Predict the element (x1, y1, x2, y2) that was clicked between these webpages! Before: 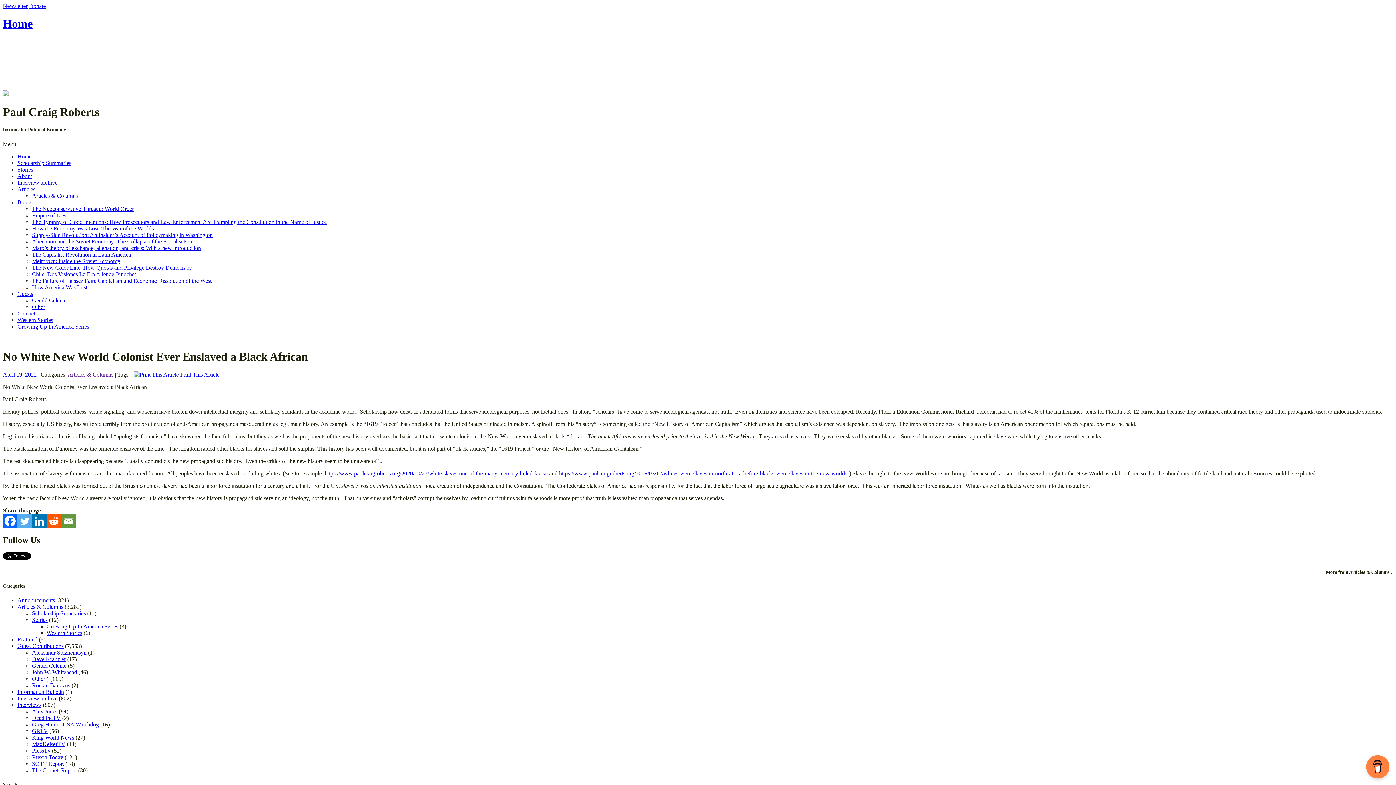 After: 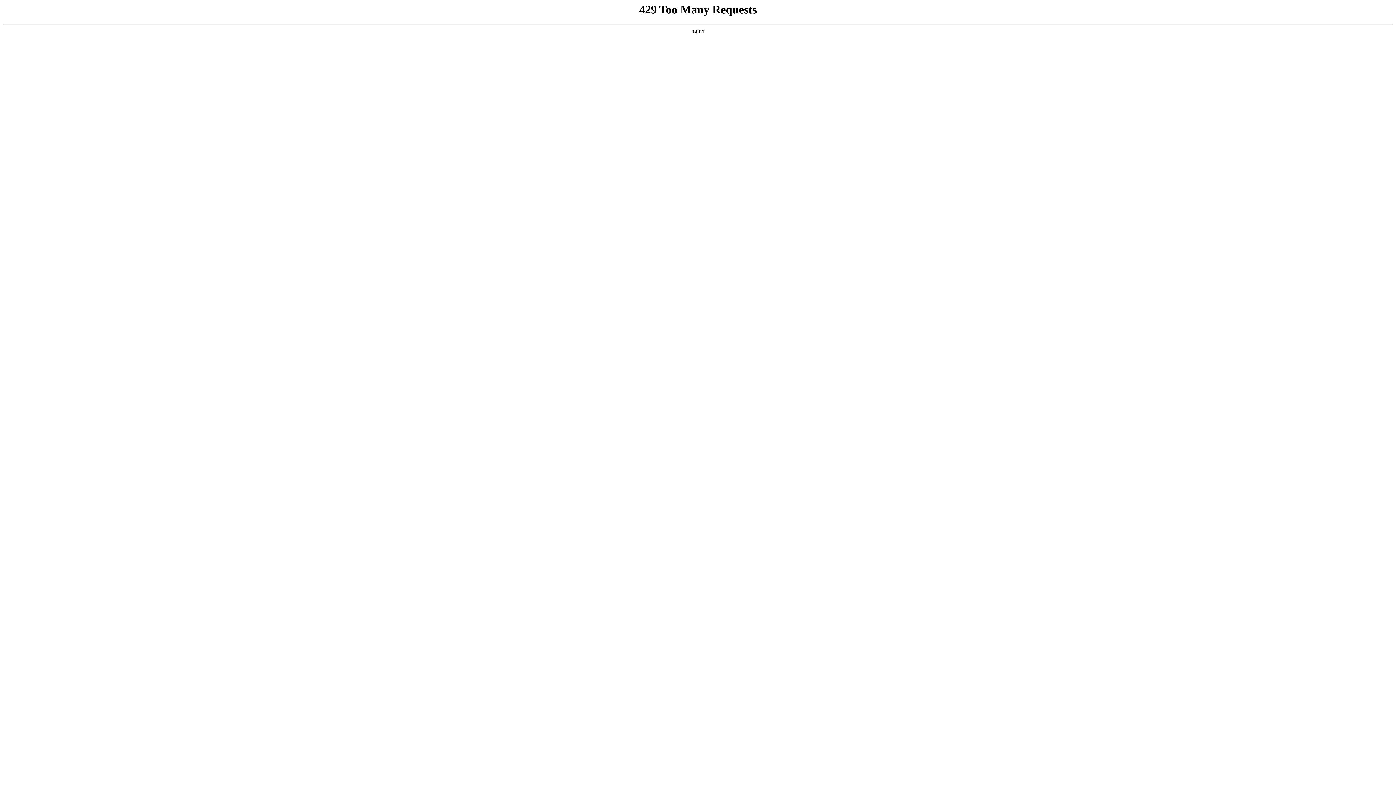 Action: bbox: (2, 2, 27, 9) label: Newsletter